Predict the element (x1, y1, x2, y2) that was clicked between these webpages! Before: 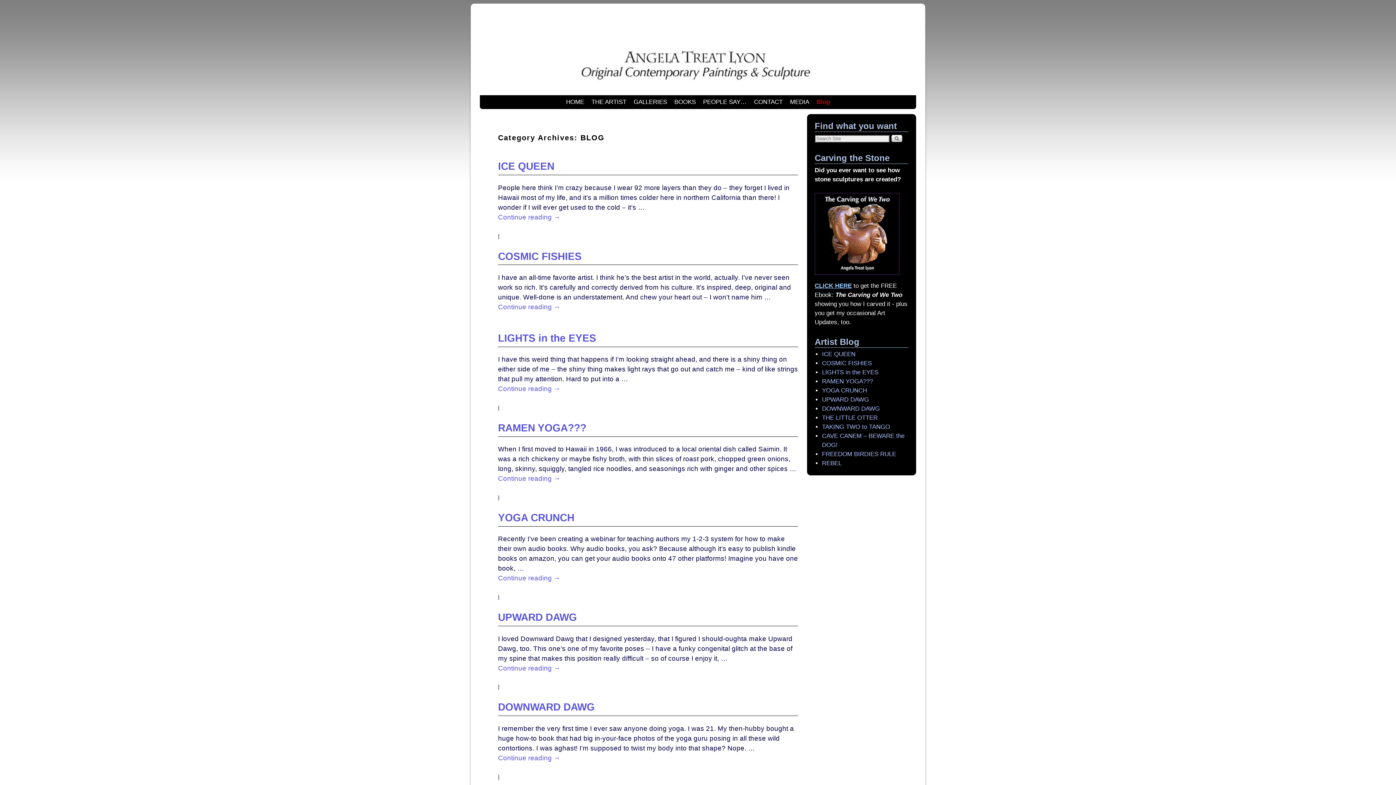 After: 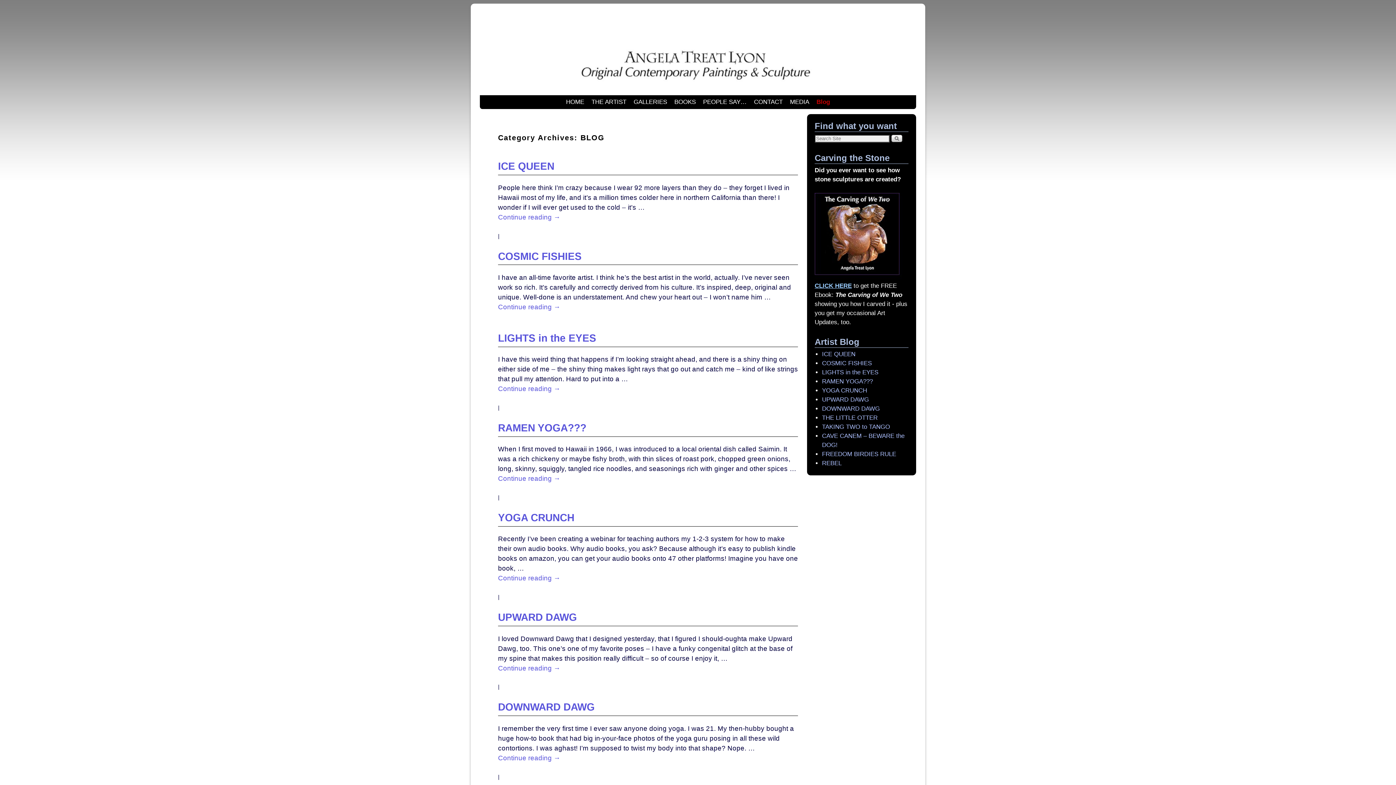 Action: label: CLICK HERE bbox: (814, 282, 852, 289)